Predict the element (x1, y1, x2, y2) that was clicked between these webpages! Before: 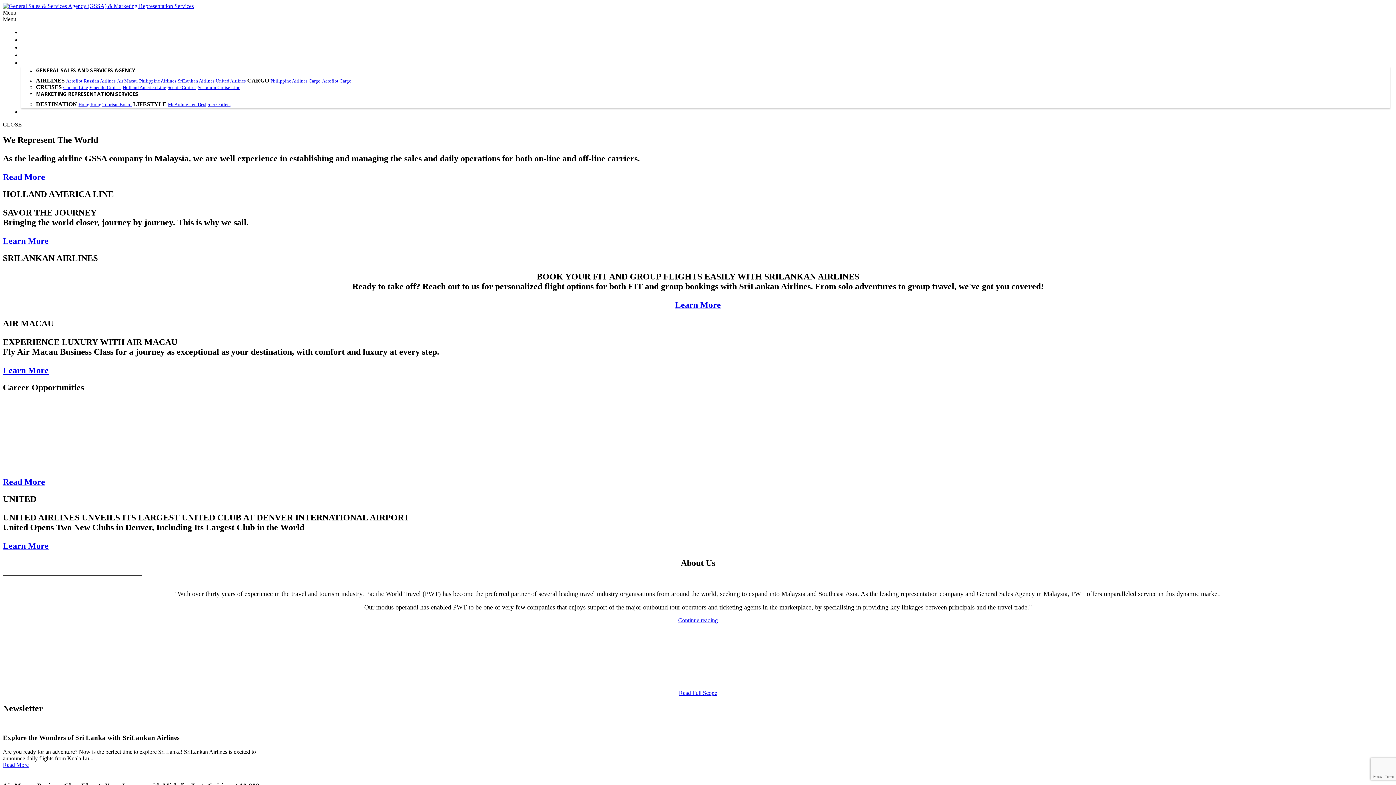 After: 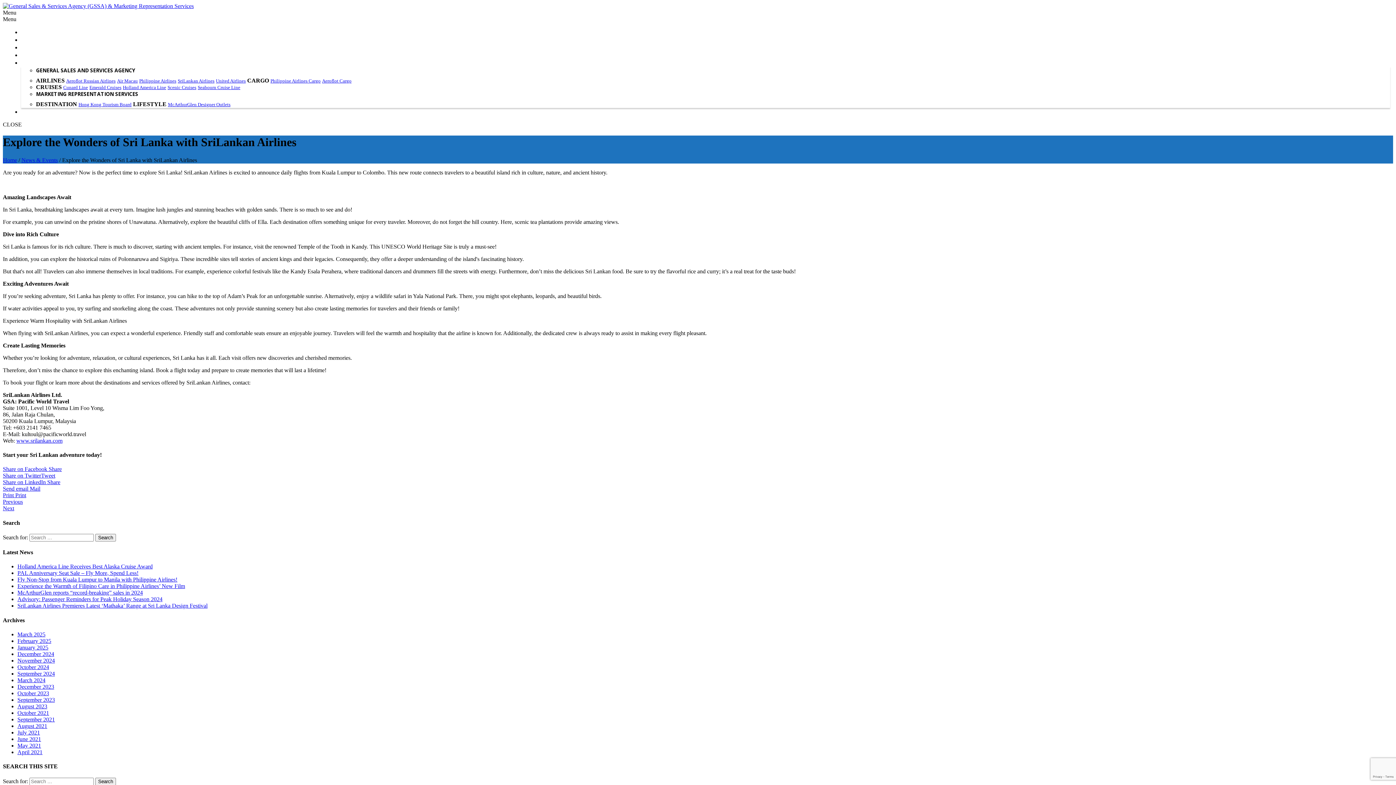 Action: label: Read More bbox: (2, 762, 28, 768)